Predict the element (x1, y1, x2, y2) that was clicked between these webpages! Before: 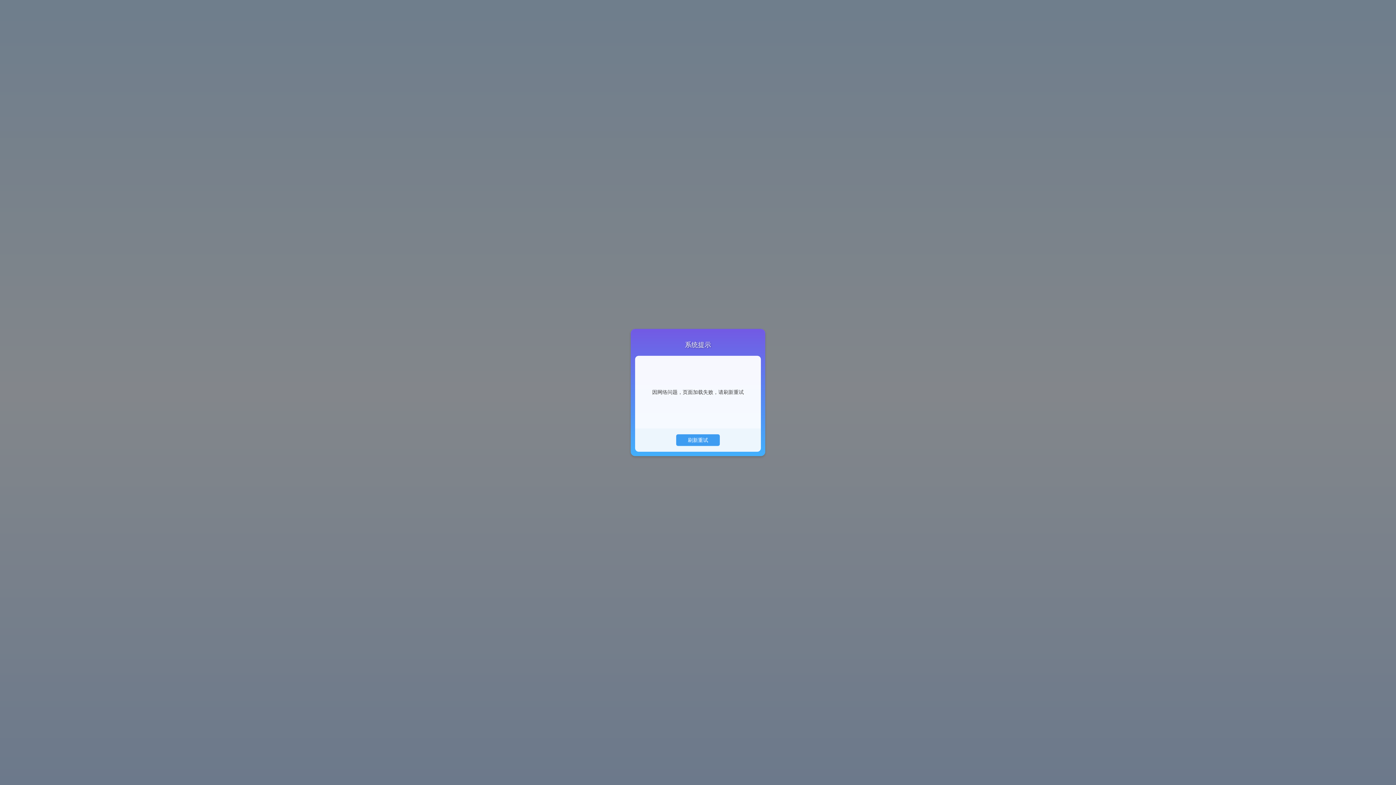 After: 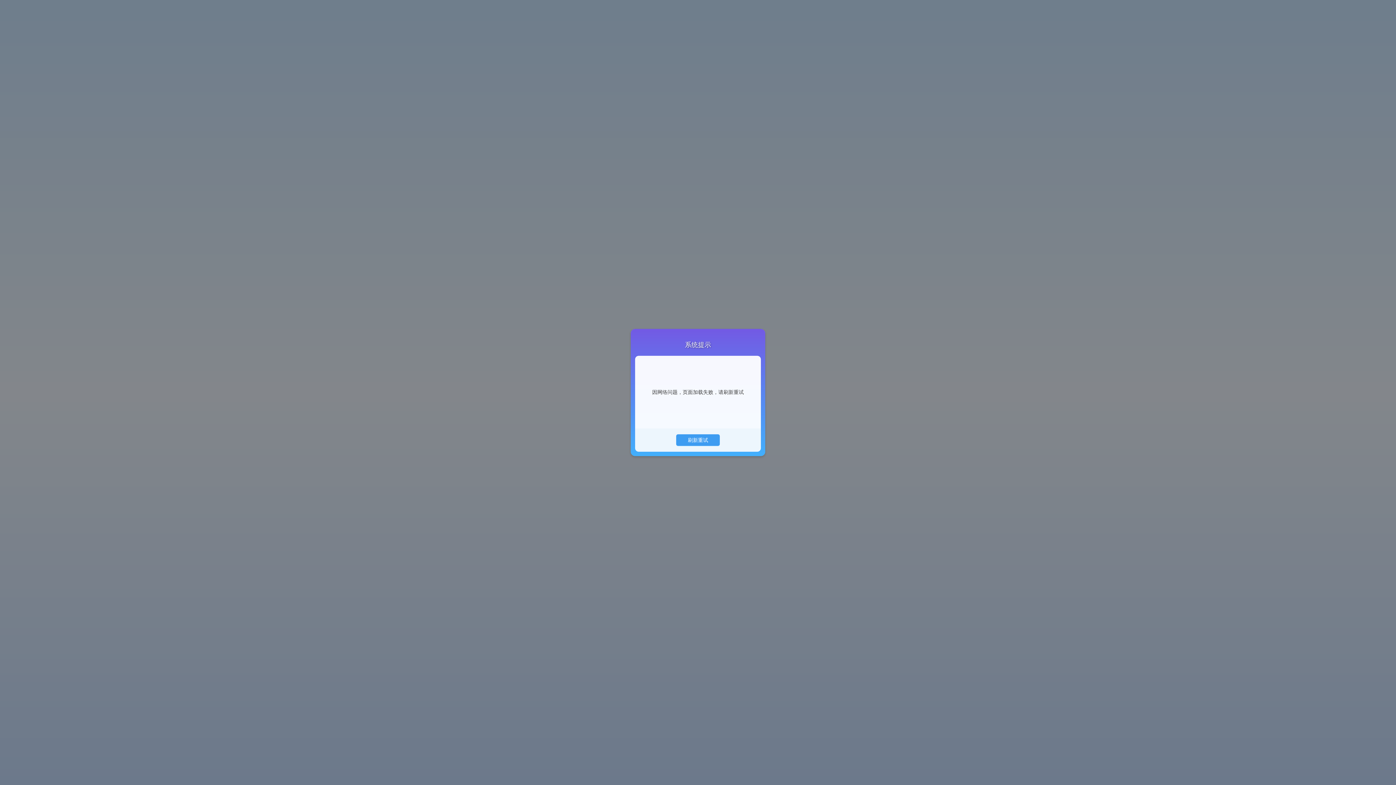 Action: label: 刷新重试 bbox: (676, 434, 720, 446)